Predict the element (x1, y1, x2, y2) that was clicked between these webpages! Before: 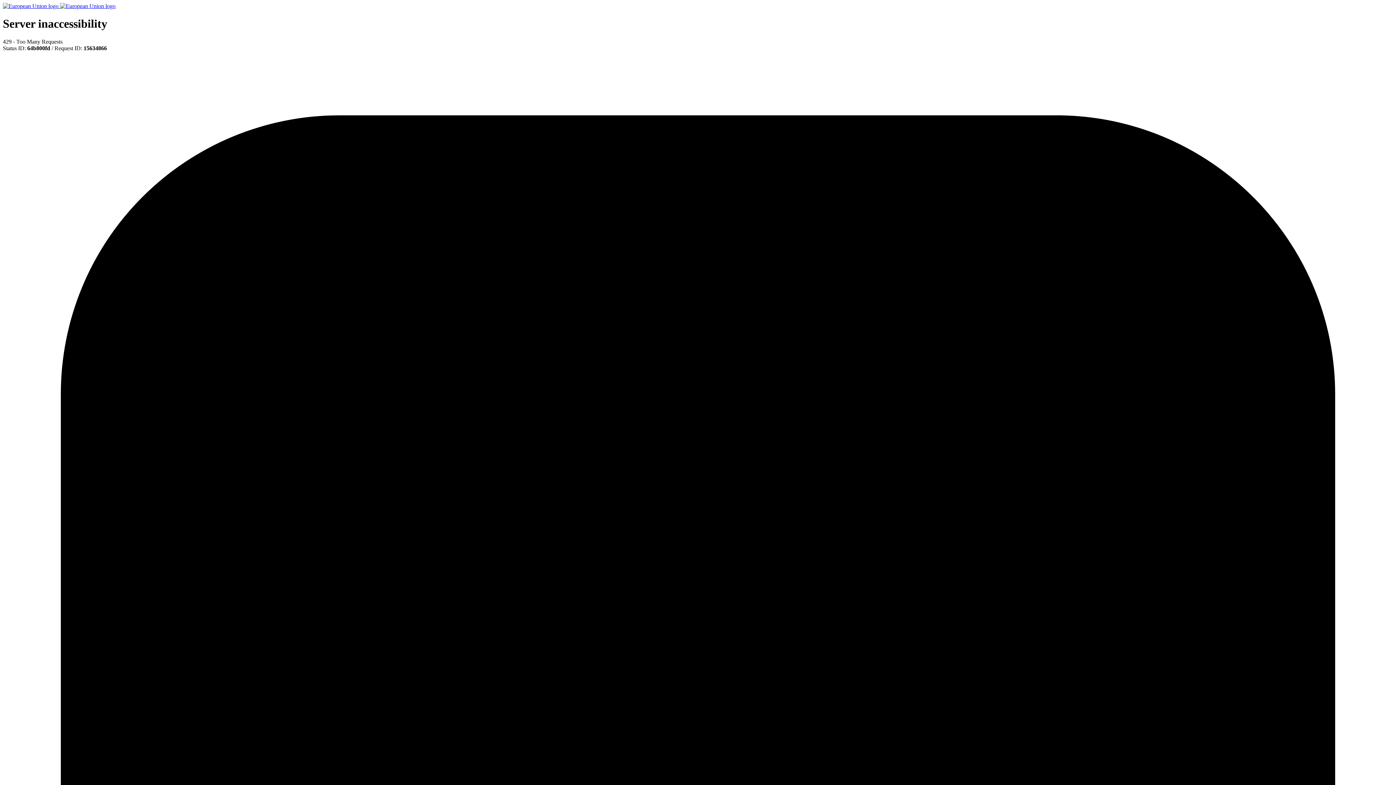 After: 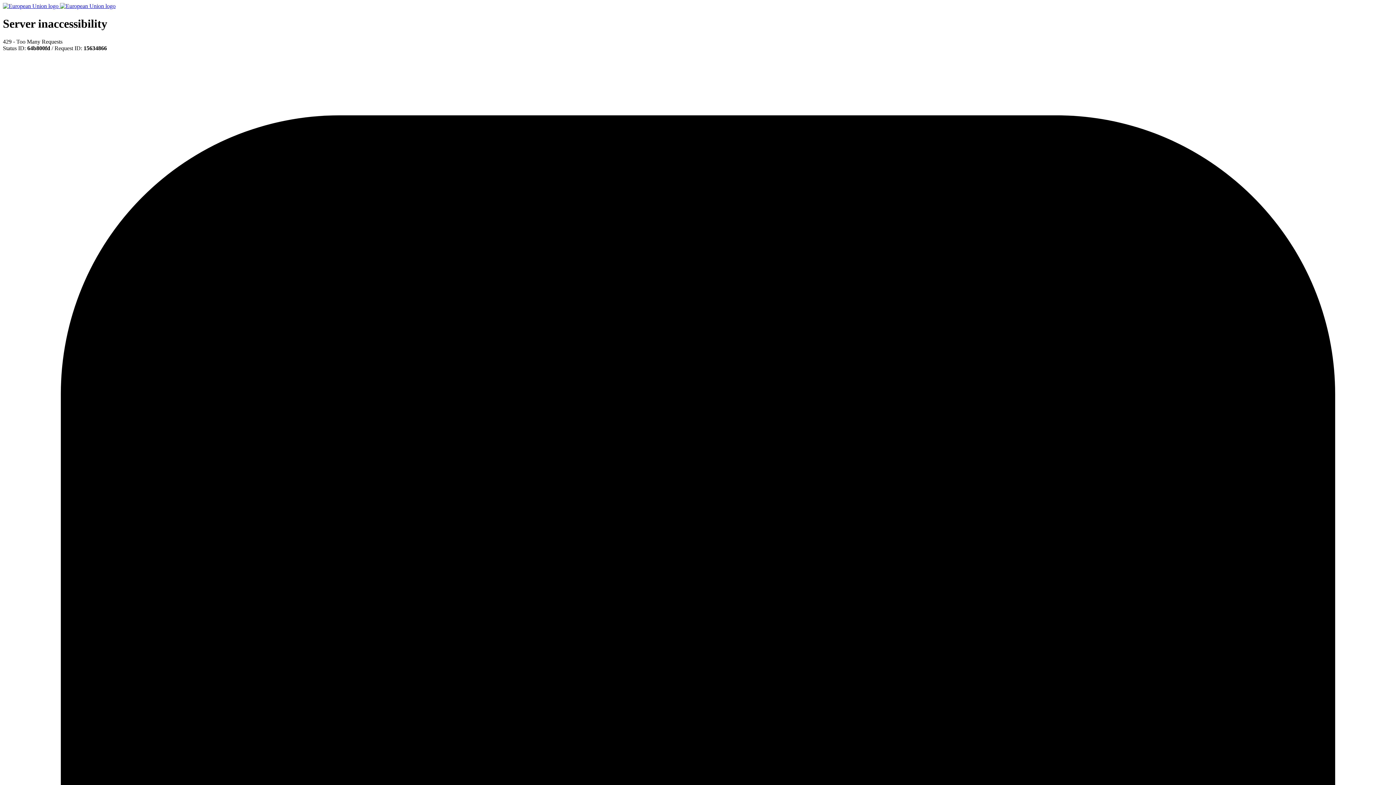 Action: label: European Union bbox: (2, 2, 115, 9)